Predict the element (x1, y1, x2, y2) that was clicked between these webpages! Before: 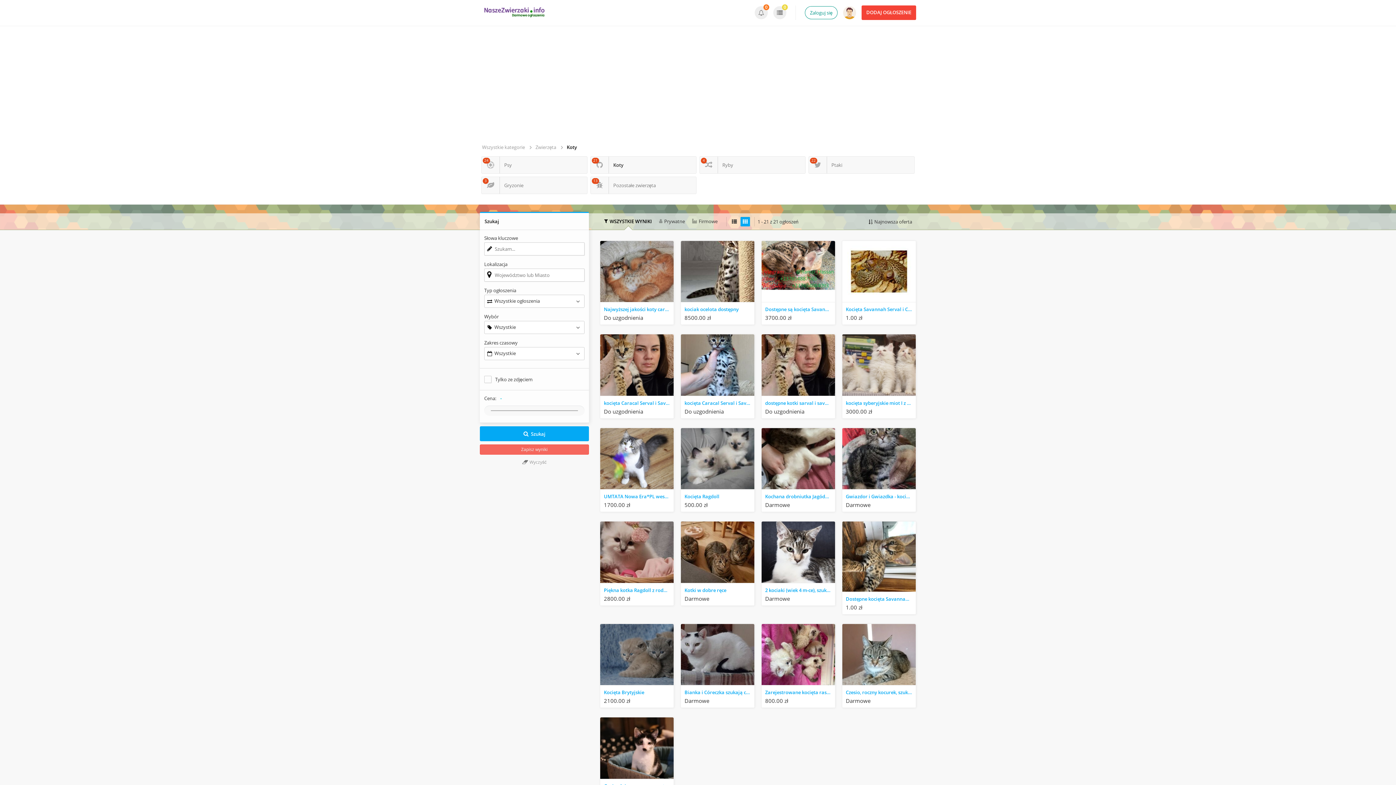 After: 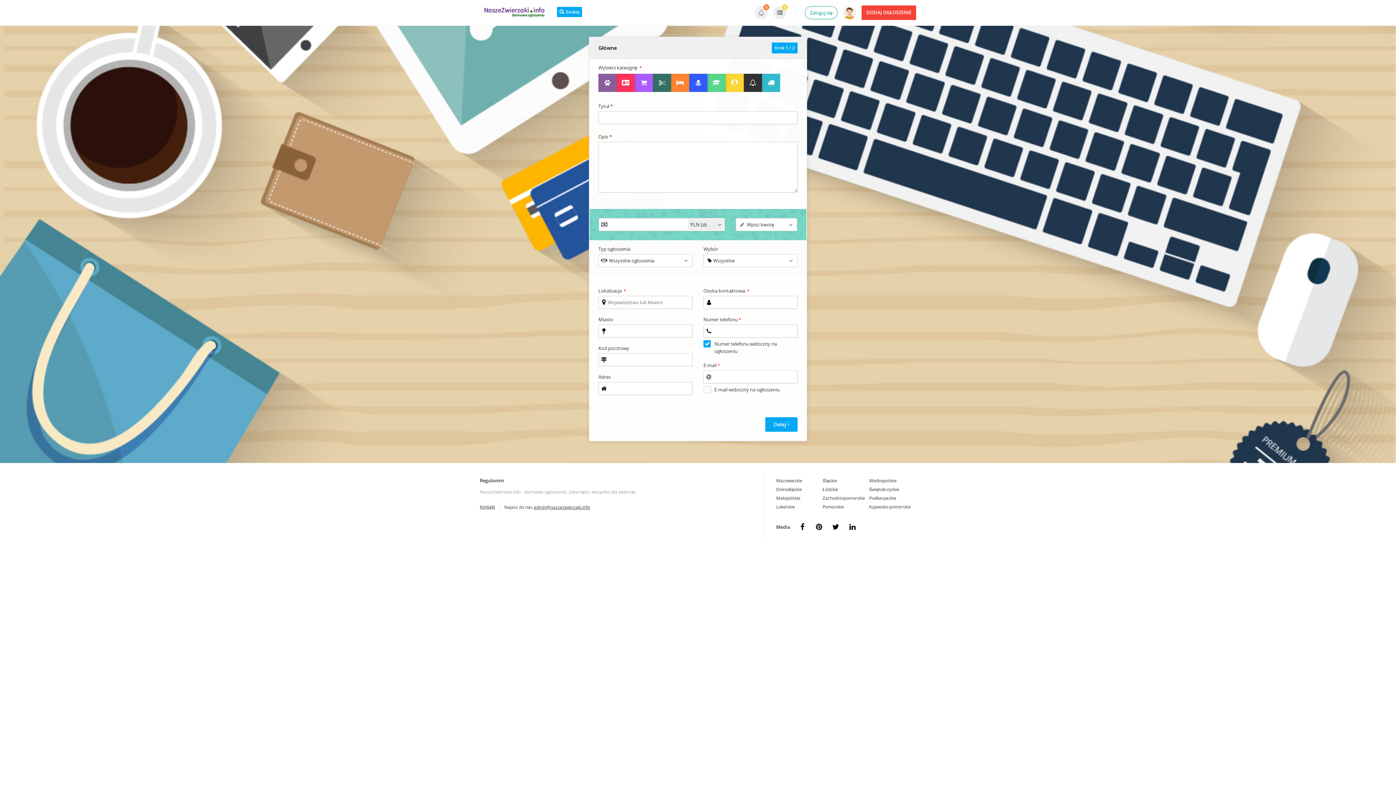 Action: bbox: (861, 5, 916, 20) label: DODAJ OGŁOSZENIE